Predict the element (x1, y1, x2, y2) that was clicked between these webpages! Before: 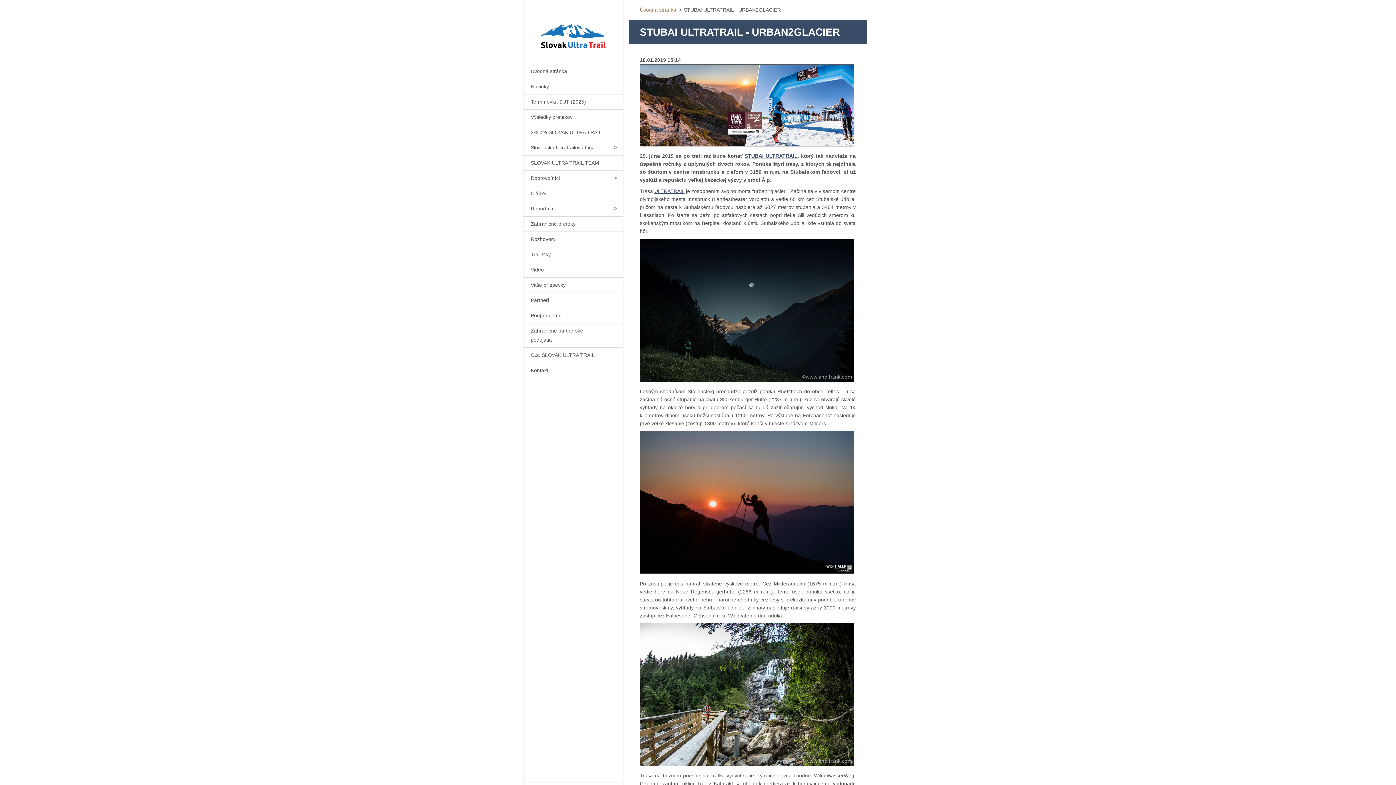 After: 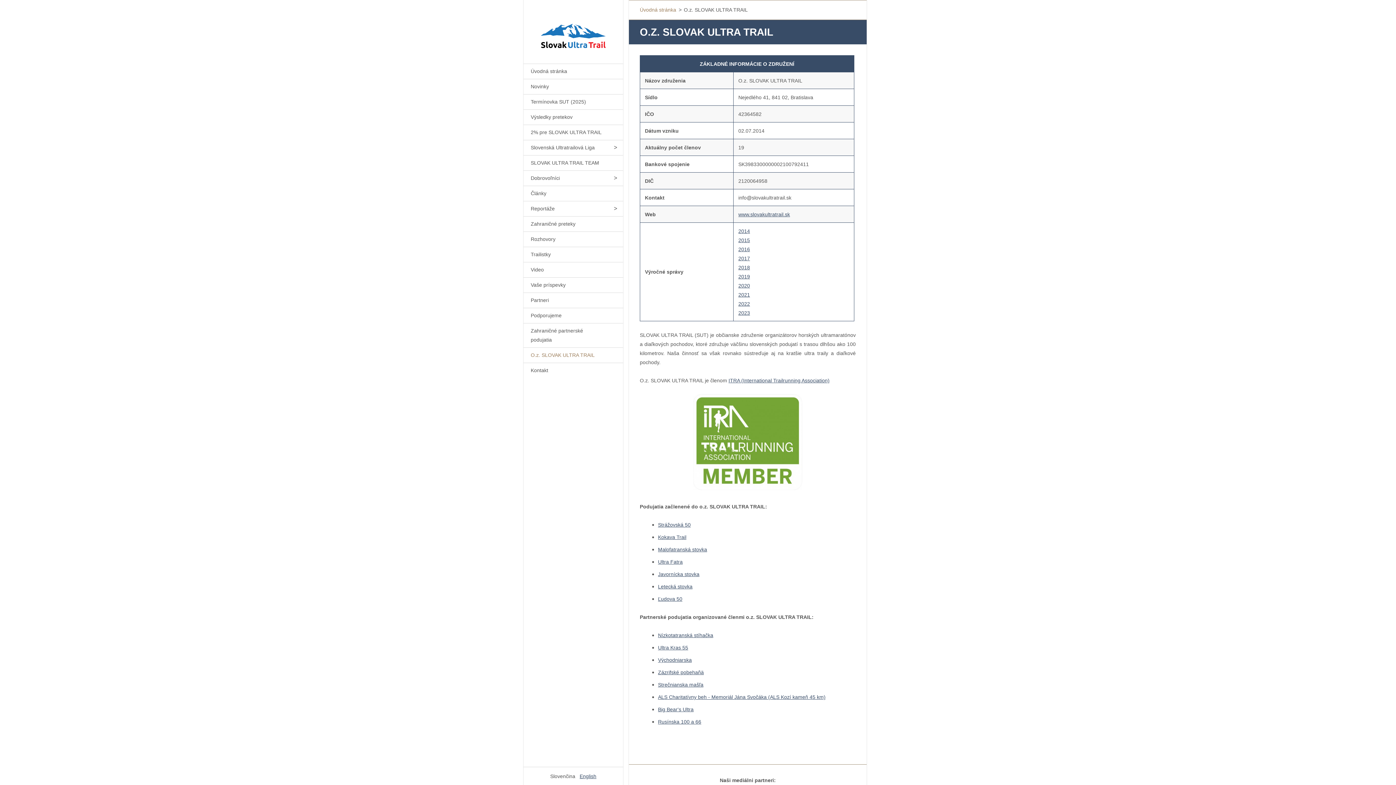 Action: bbox: (523, 347, 623, 362) label: O.z. SLOVAK ULTRA TRAIL